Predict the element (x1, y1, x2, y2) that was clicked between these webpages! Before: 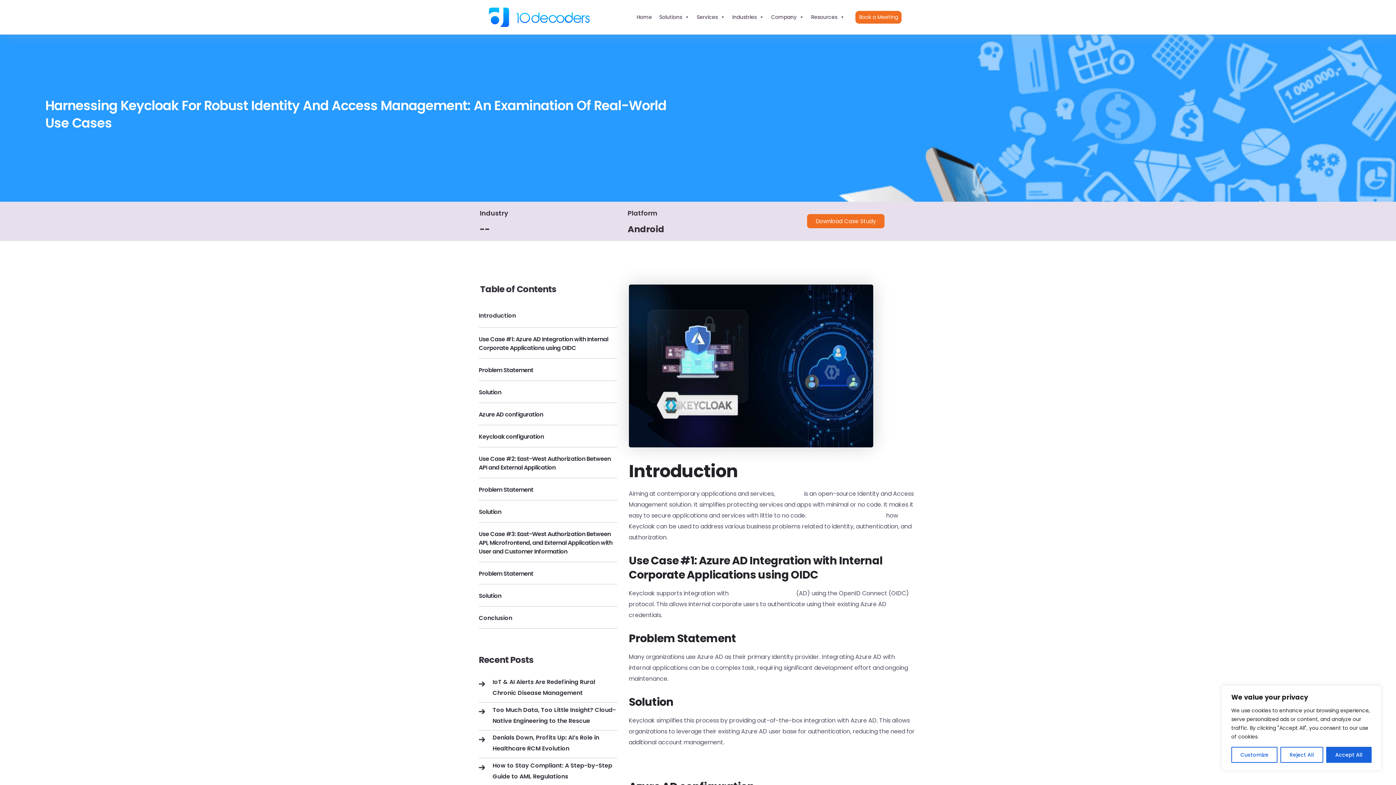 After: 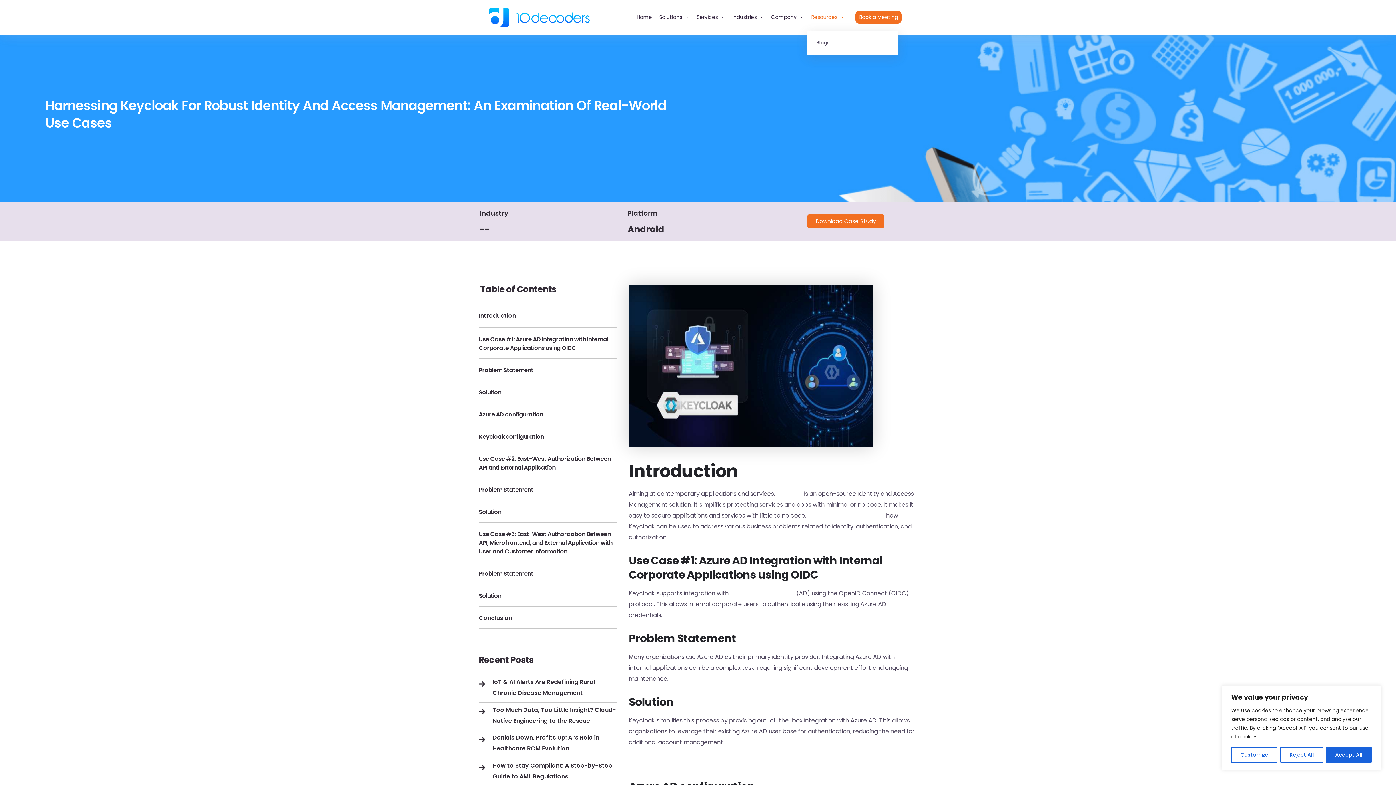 Action: label: Resources bbox: (807, 3, 848, 30)